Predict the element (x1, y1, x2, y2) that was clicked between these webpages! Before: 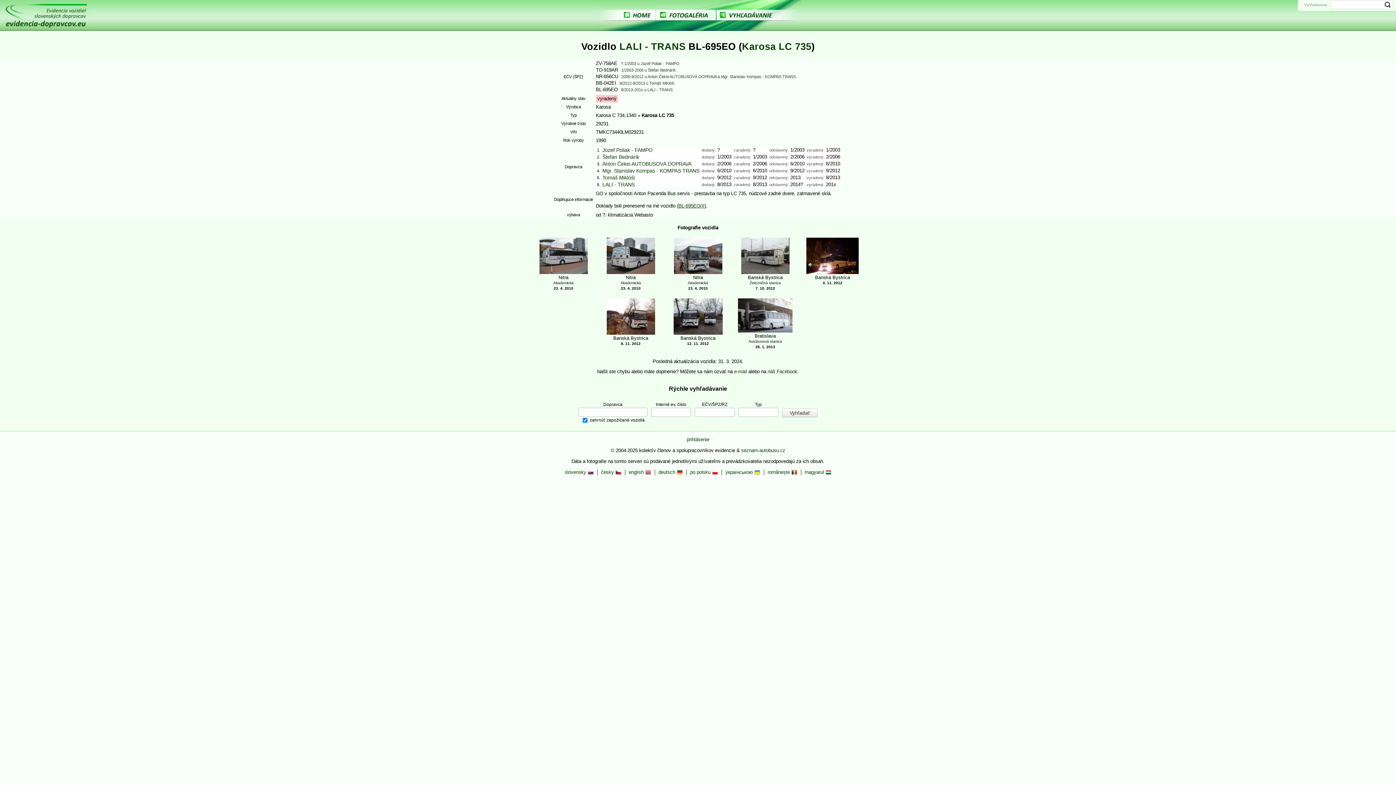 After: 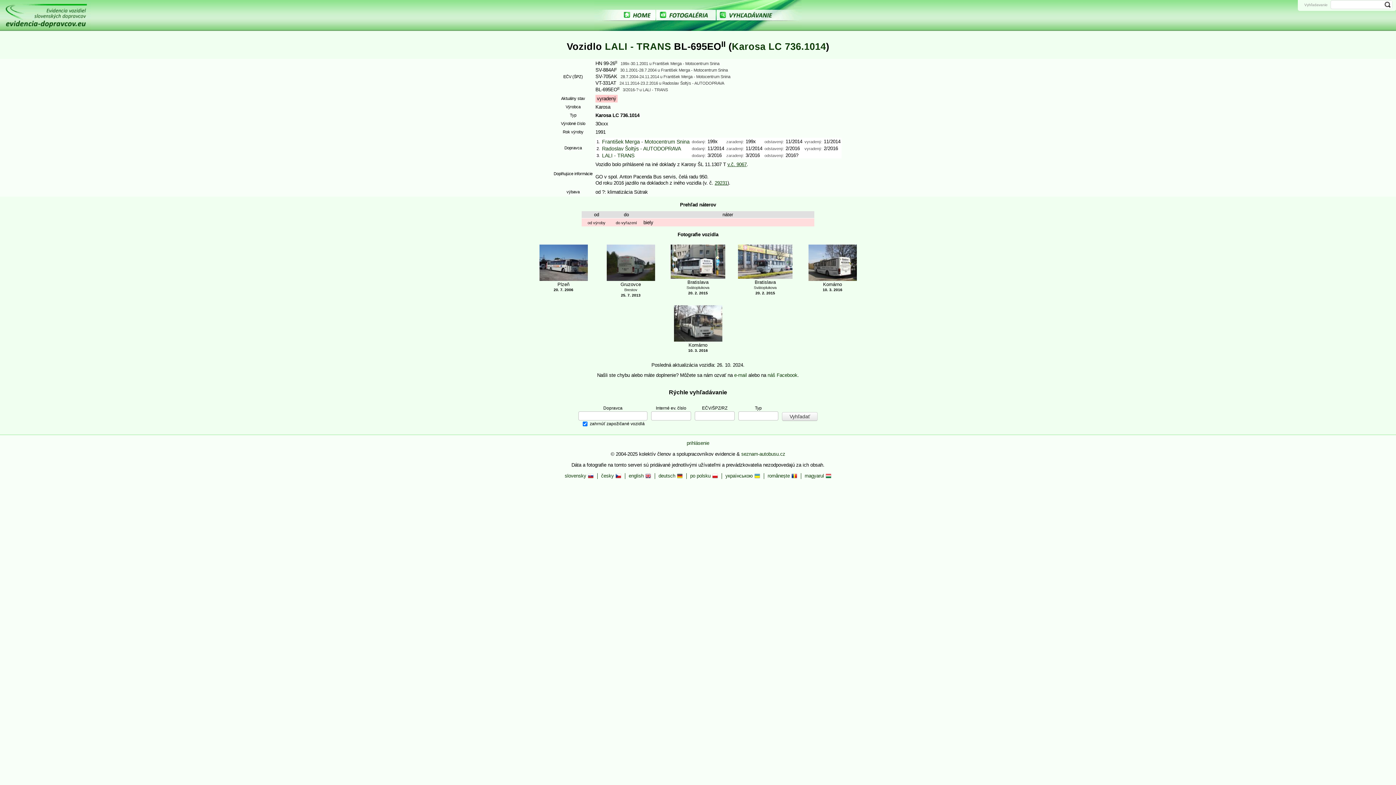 Action: bbox: (678, 203, 704, 208) label: BL-695EO/II